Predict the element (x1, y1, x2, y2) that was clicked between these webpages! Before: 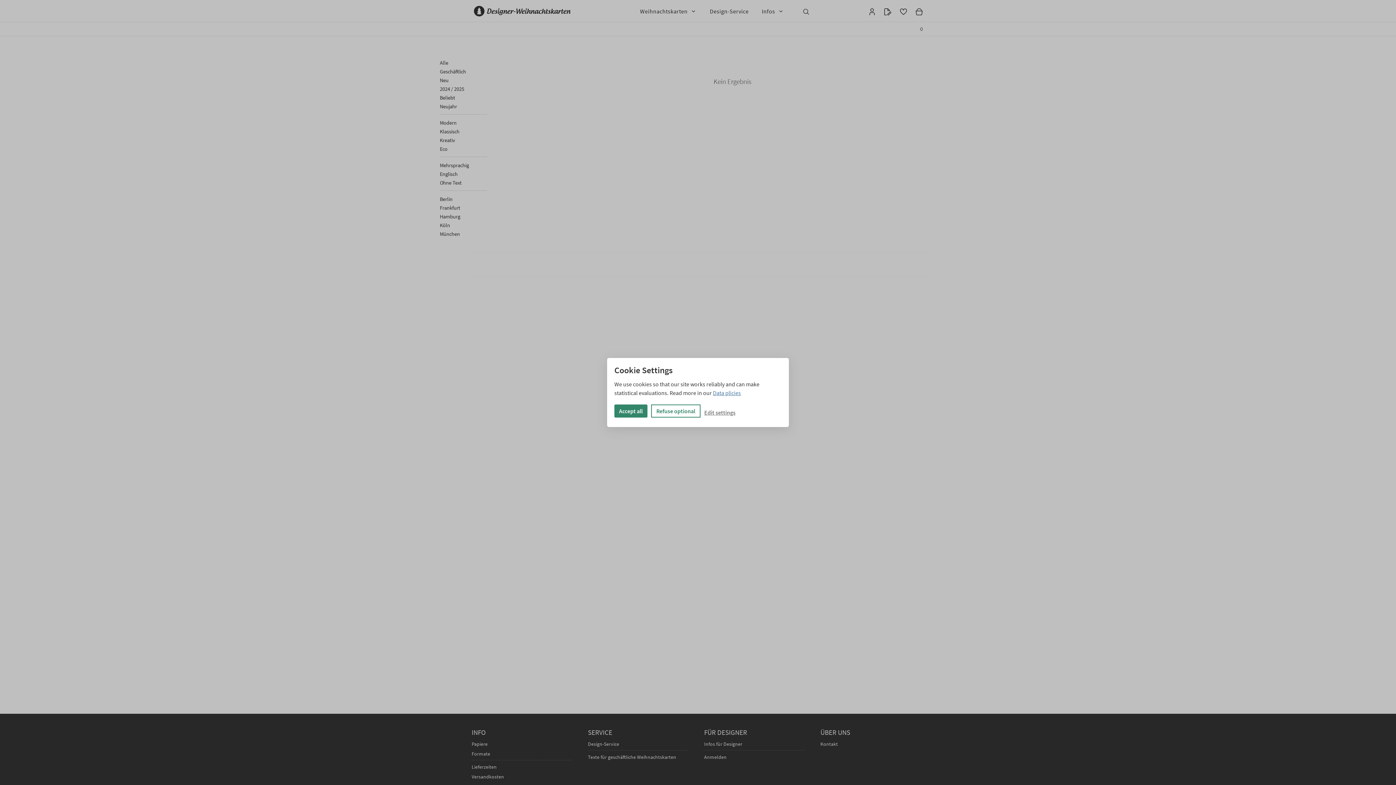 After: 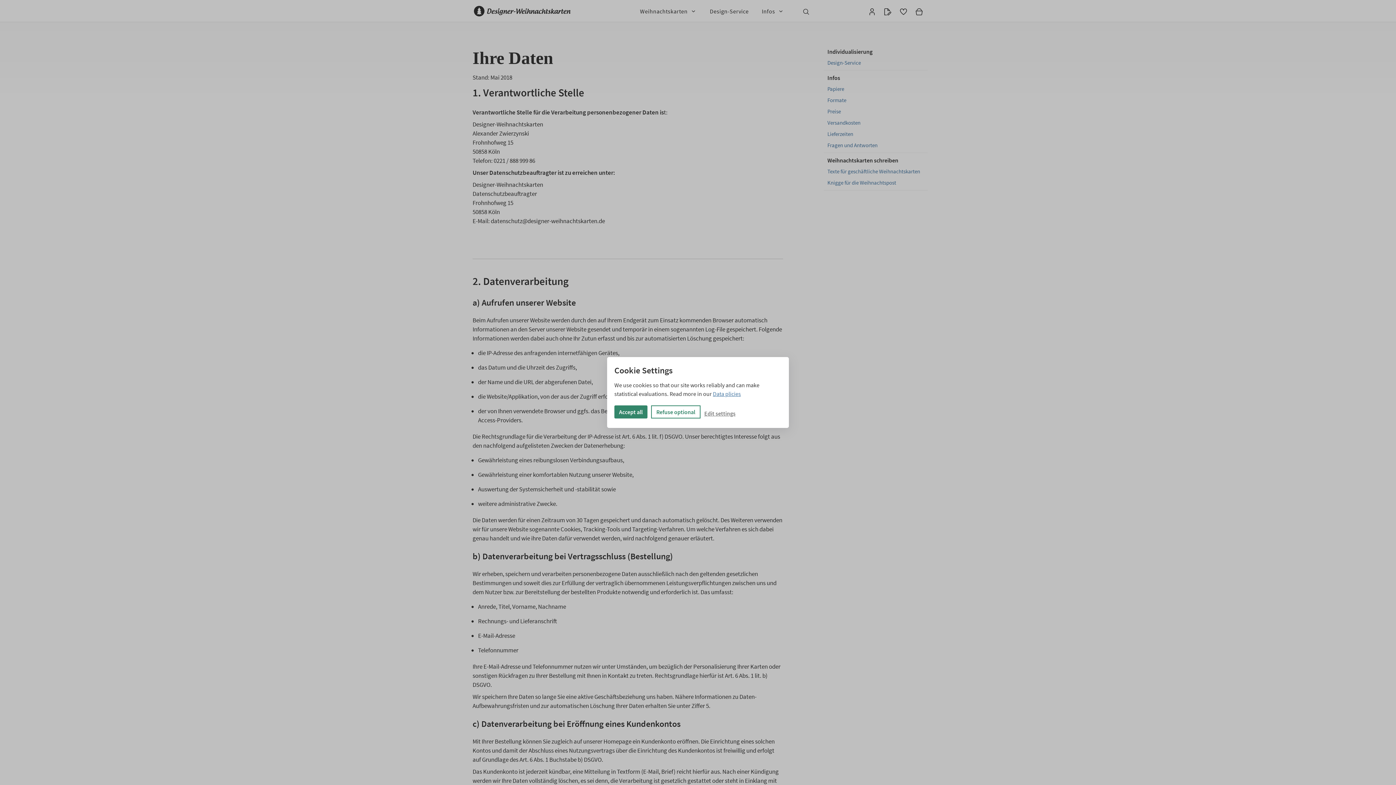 Action: label: Data plicies bbox: (713, 389, 741, 396)